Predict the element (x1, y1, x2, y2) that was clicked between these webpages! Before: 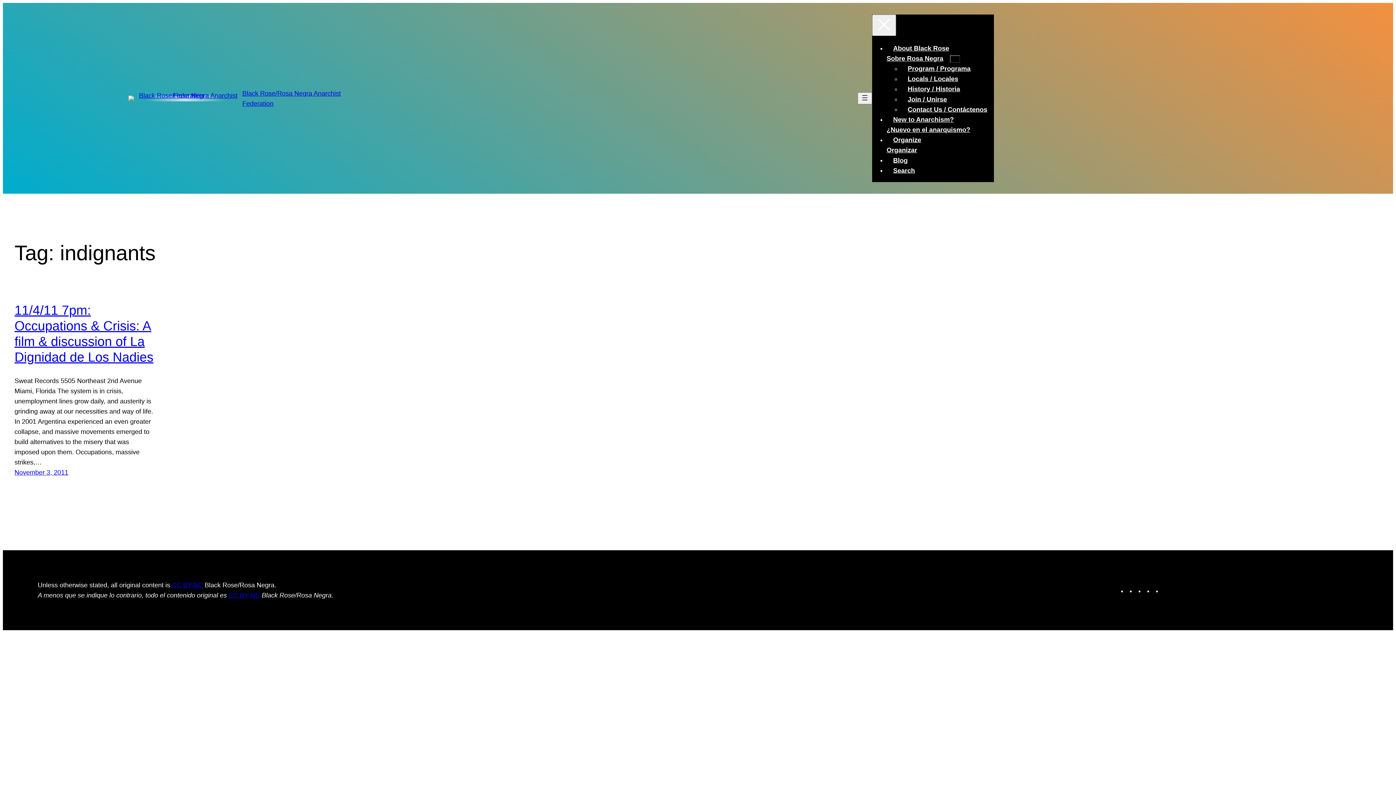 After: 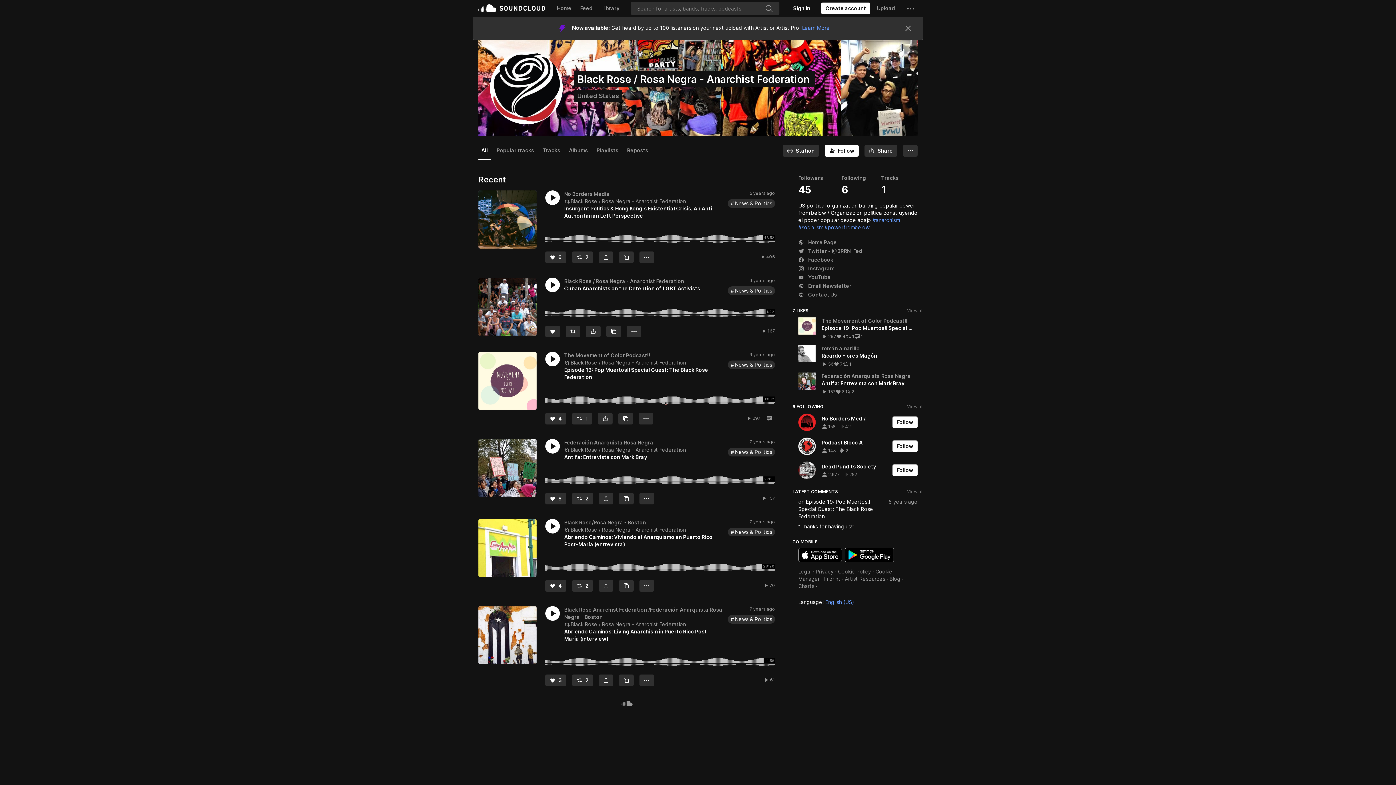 Action: label: Soundcloud bbox: (1162, 587, 1171, 594)